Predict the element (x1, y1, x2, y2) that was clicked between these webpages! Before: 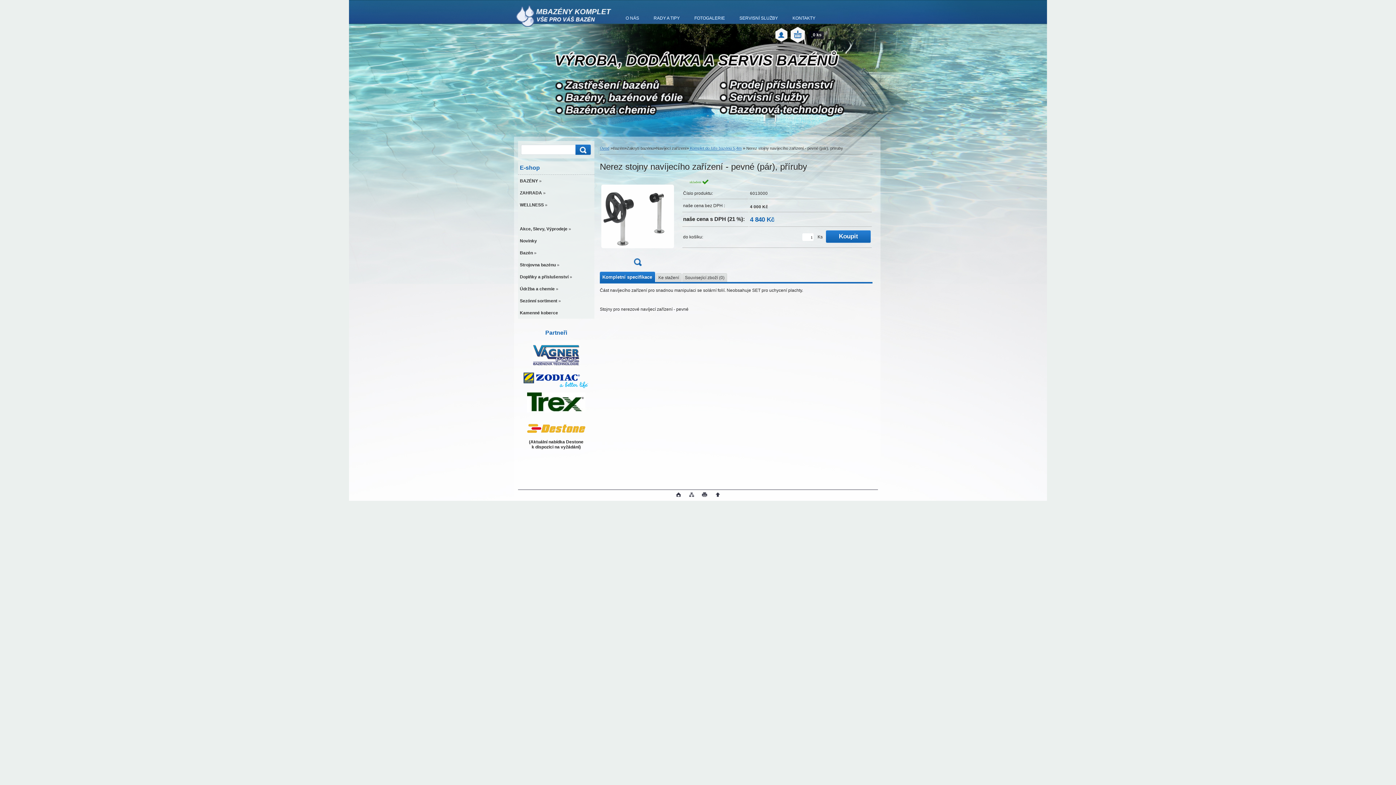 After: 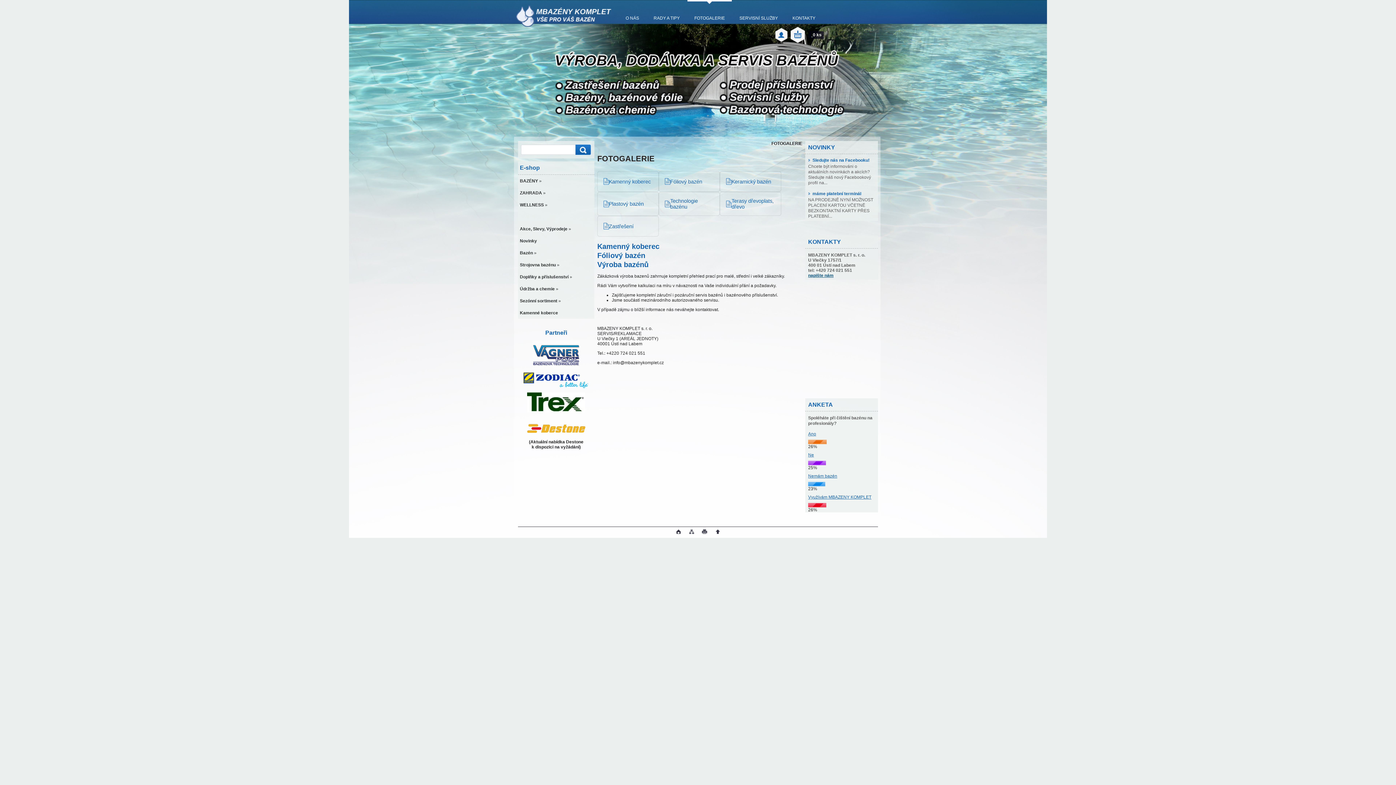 Action: bbox: (687, 0, 732, 24) label: FOTOGALERIE